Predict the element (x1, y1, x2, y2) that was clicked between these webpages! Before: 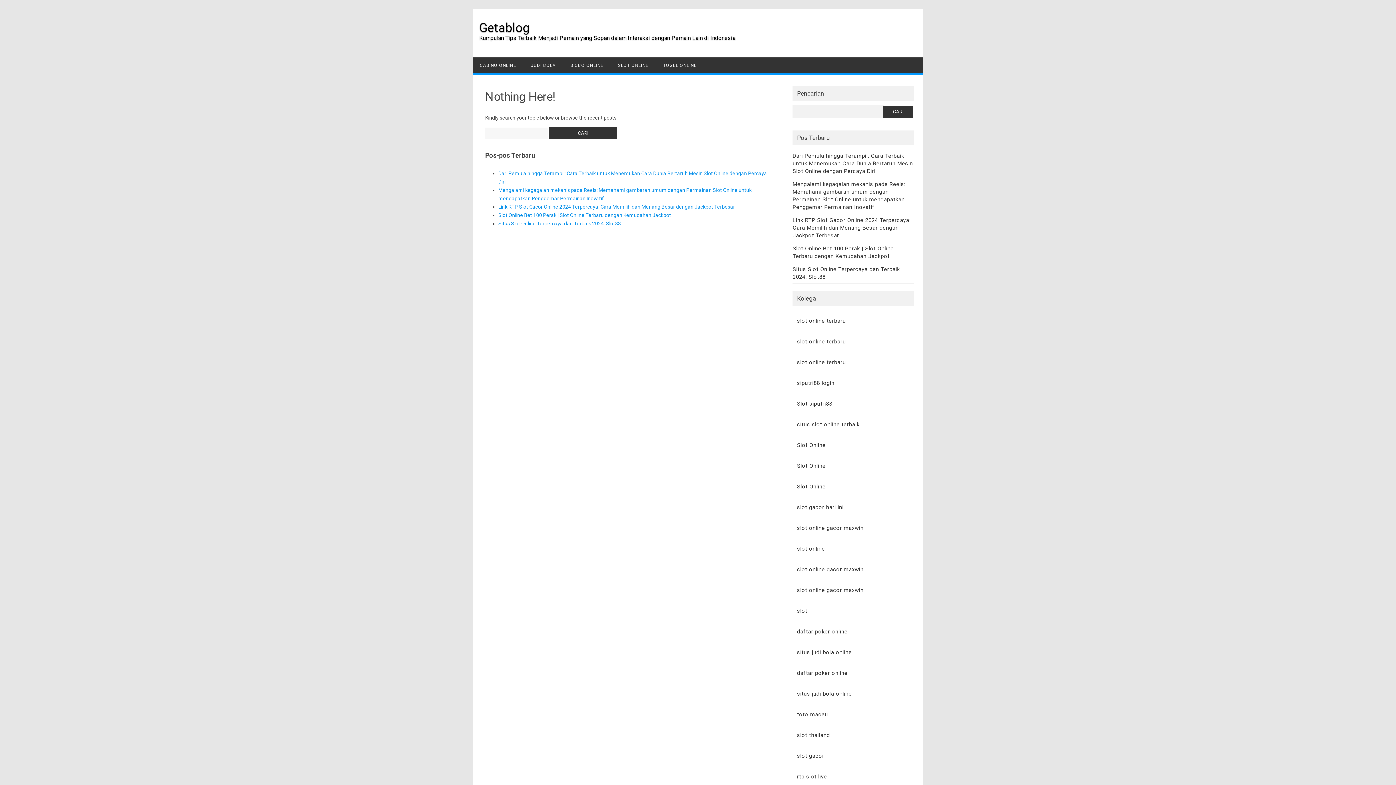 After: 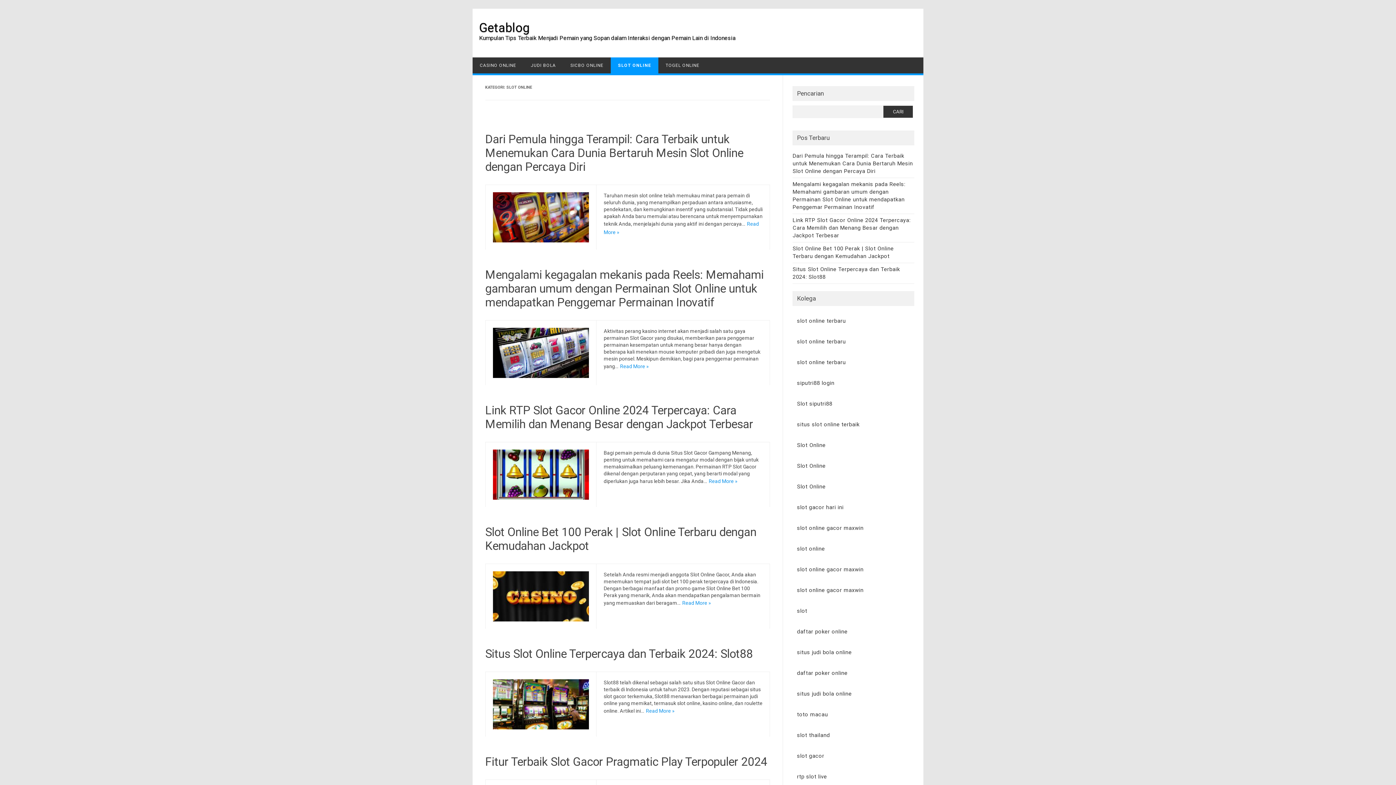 Action: label: SLOT ONLINE bbox: (610, 57, 656, 73)